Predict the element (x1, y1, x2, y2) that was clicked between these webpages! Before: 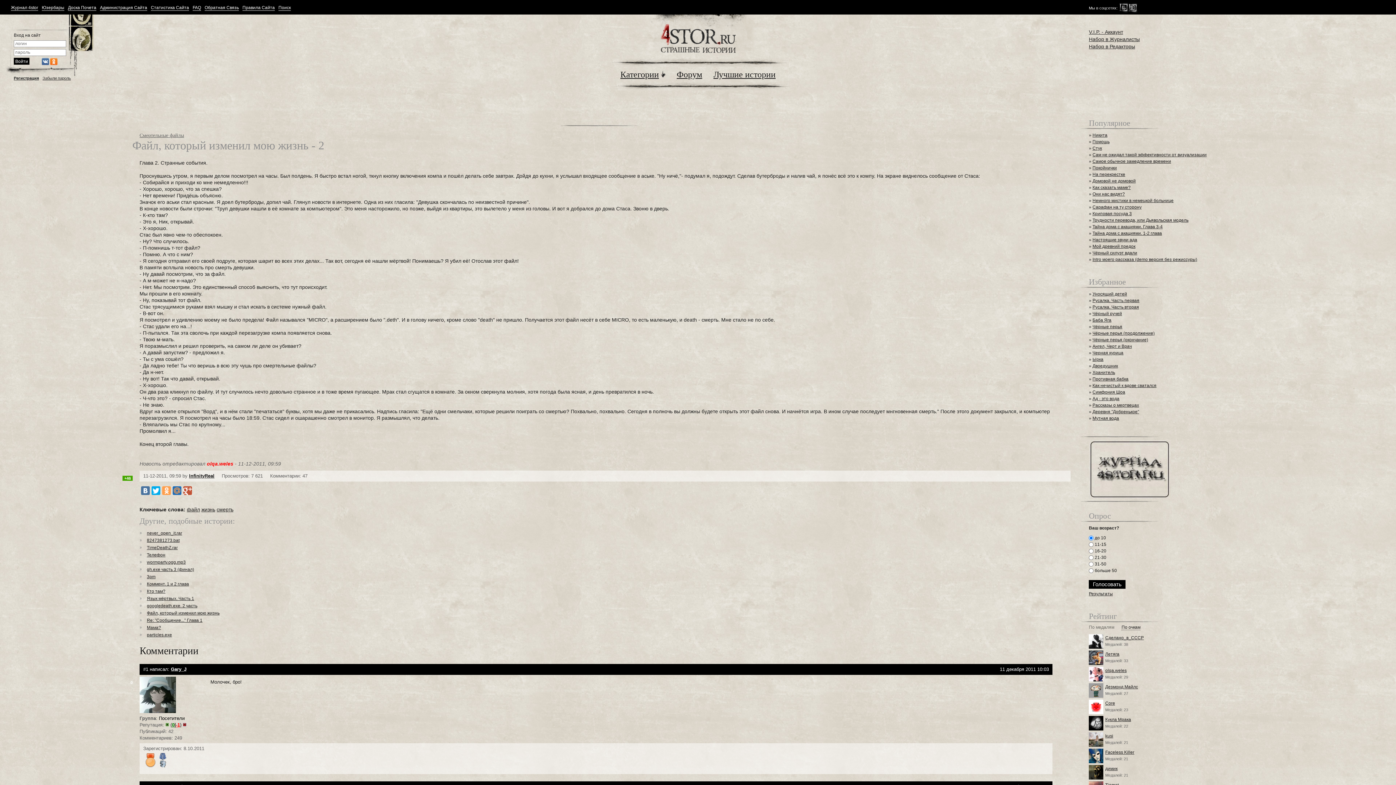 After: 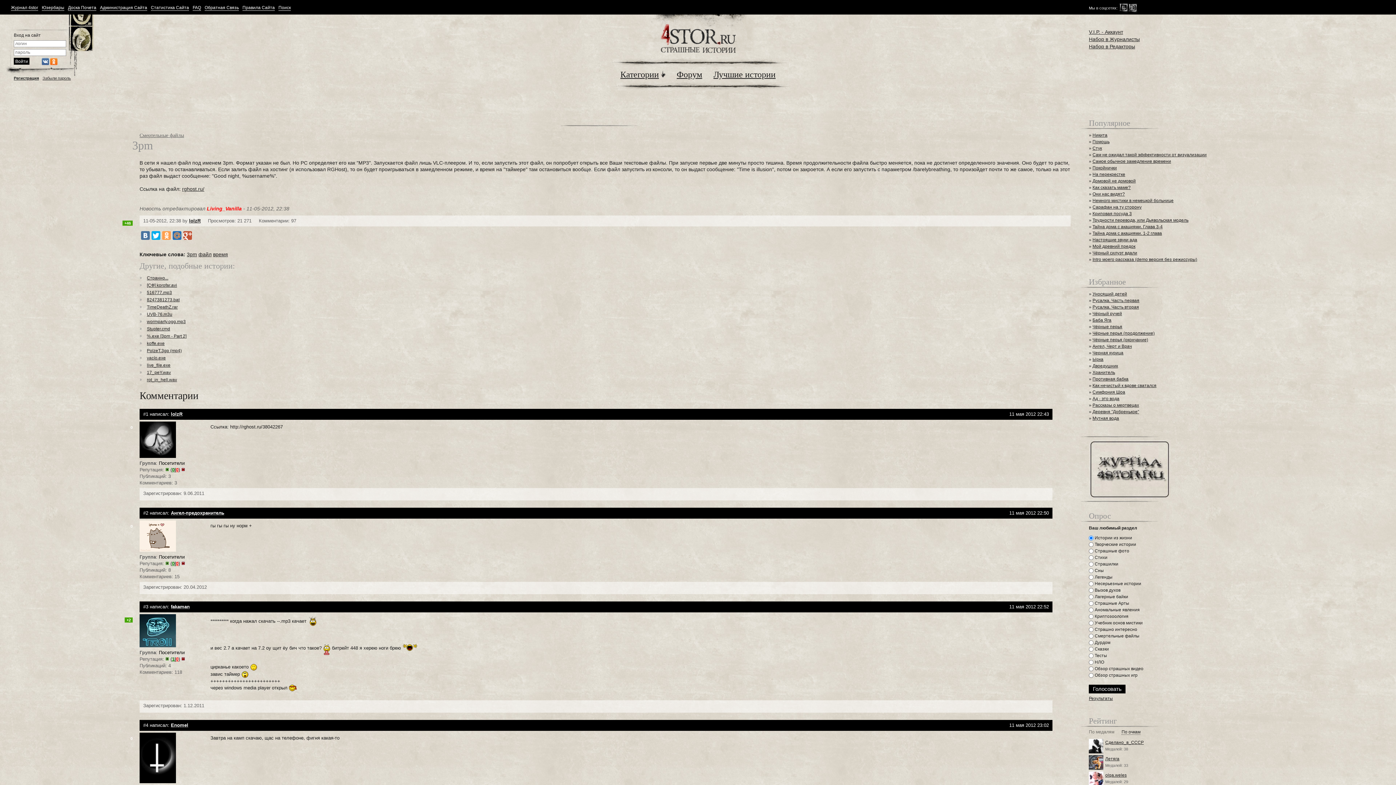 Action: label: 3pm bbox: (146, 574, 155, 579)